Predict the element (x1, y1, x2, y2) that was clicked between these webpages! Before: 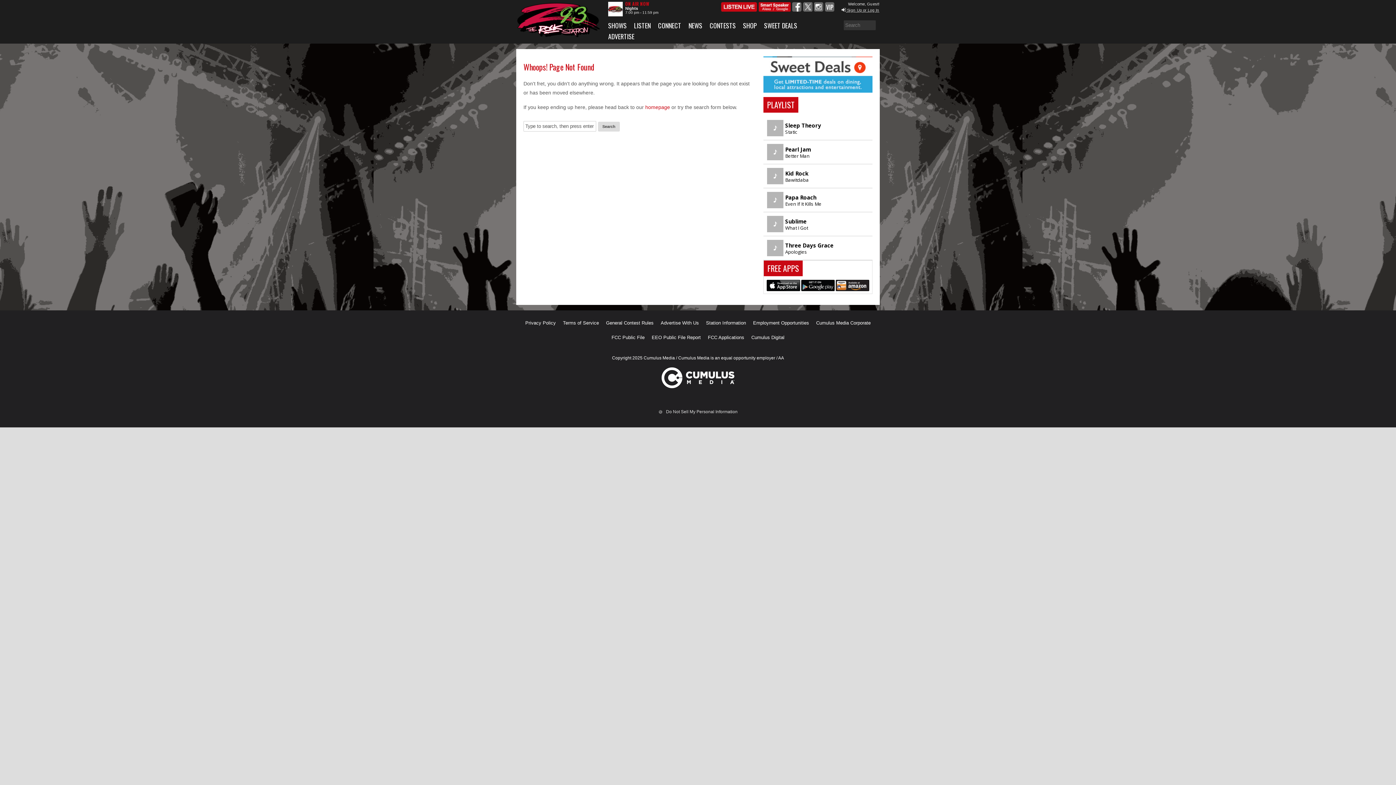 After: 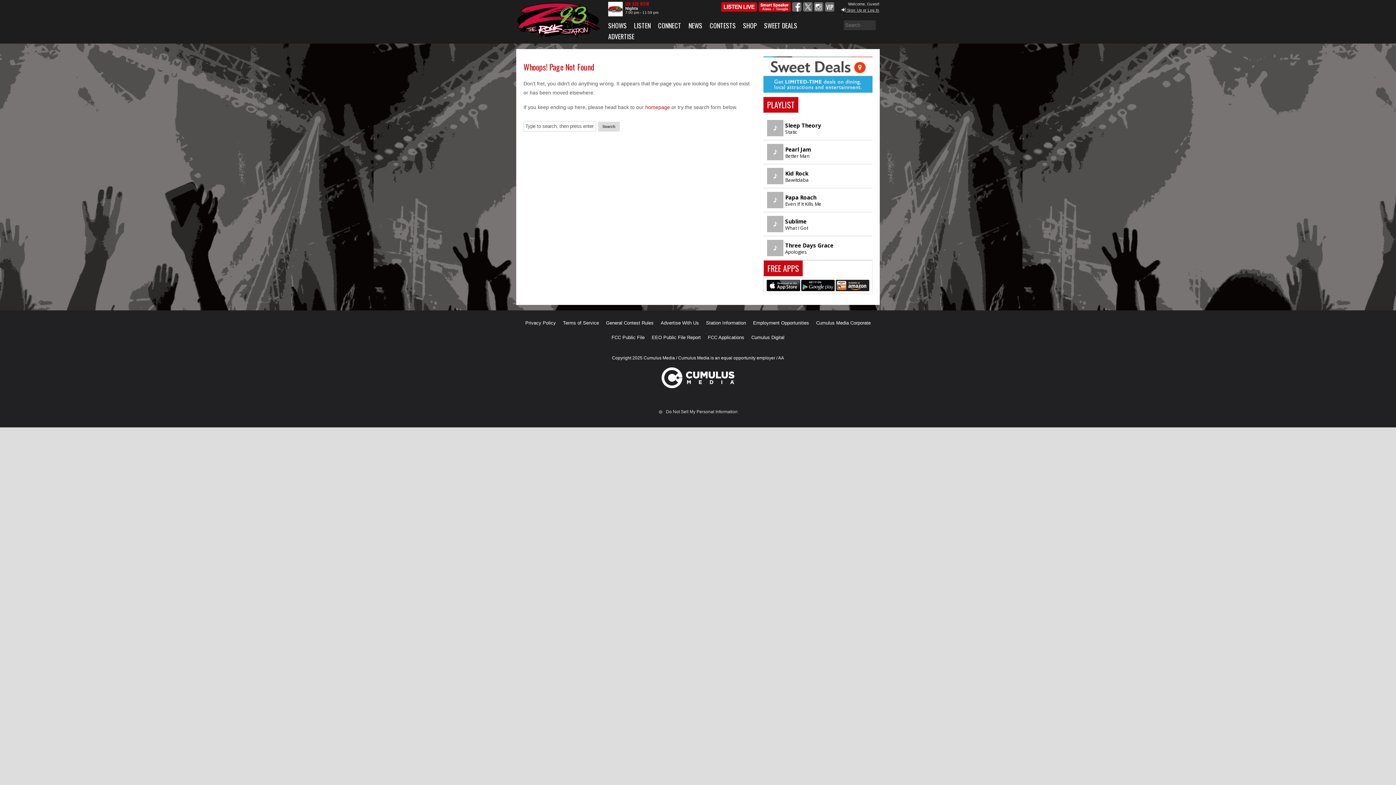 Action: bbox: (766, 287, 800, 292)